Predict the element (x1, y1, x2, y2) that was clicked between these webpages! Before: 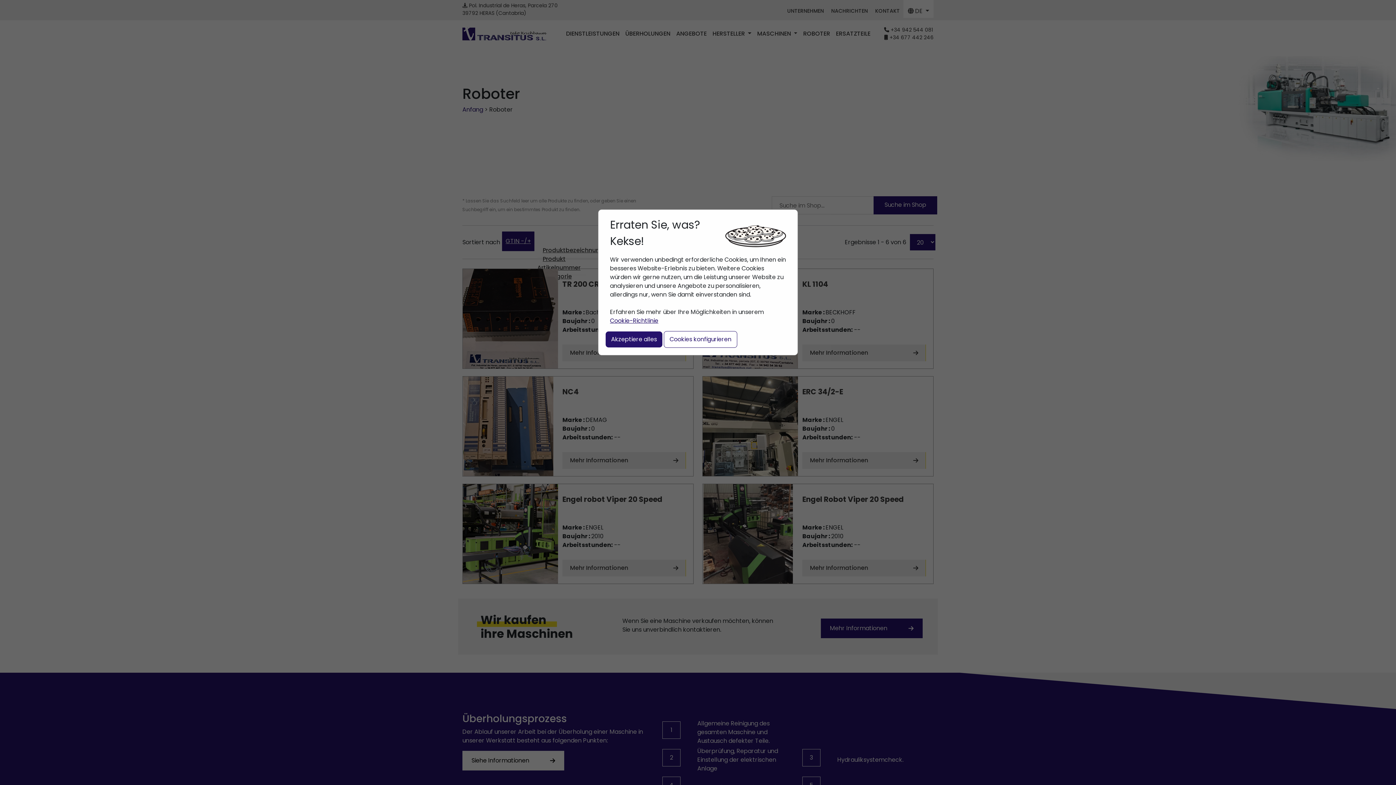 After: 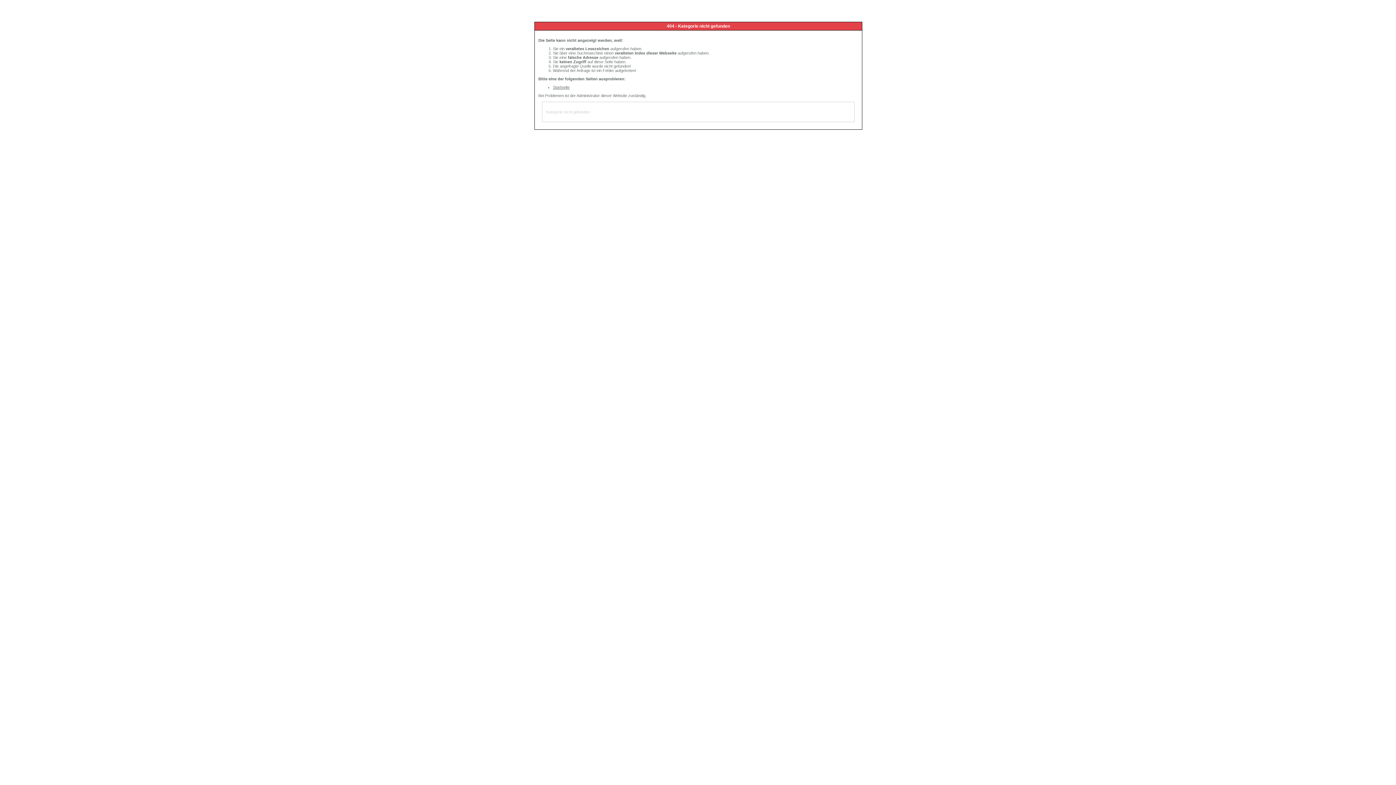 Action: bbox: (610, 316, 658, 325) label: Cookie-Richtlinie